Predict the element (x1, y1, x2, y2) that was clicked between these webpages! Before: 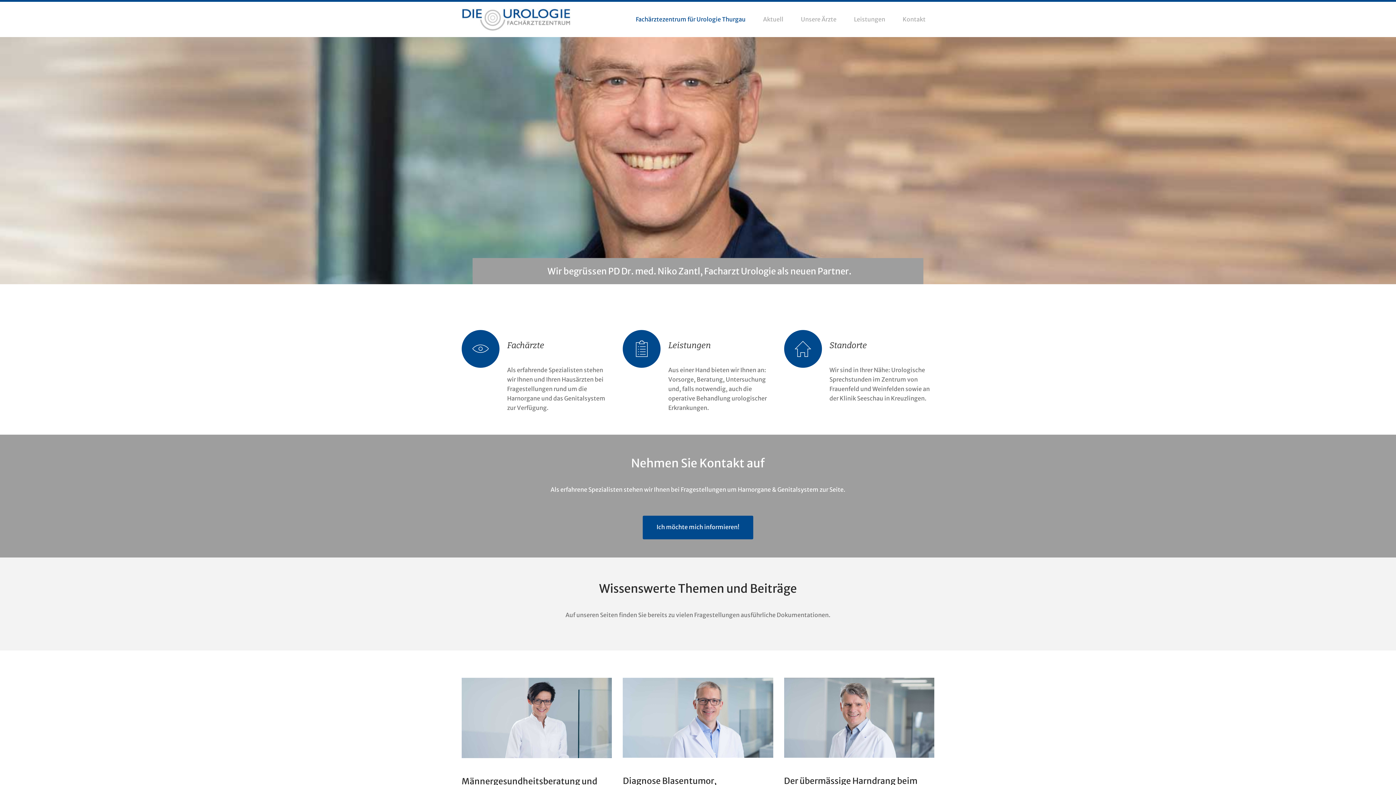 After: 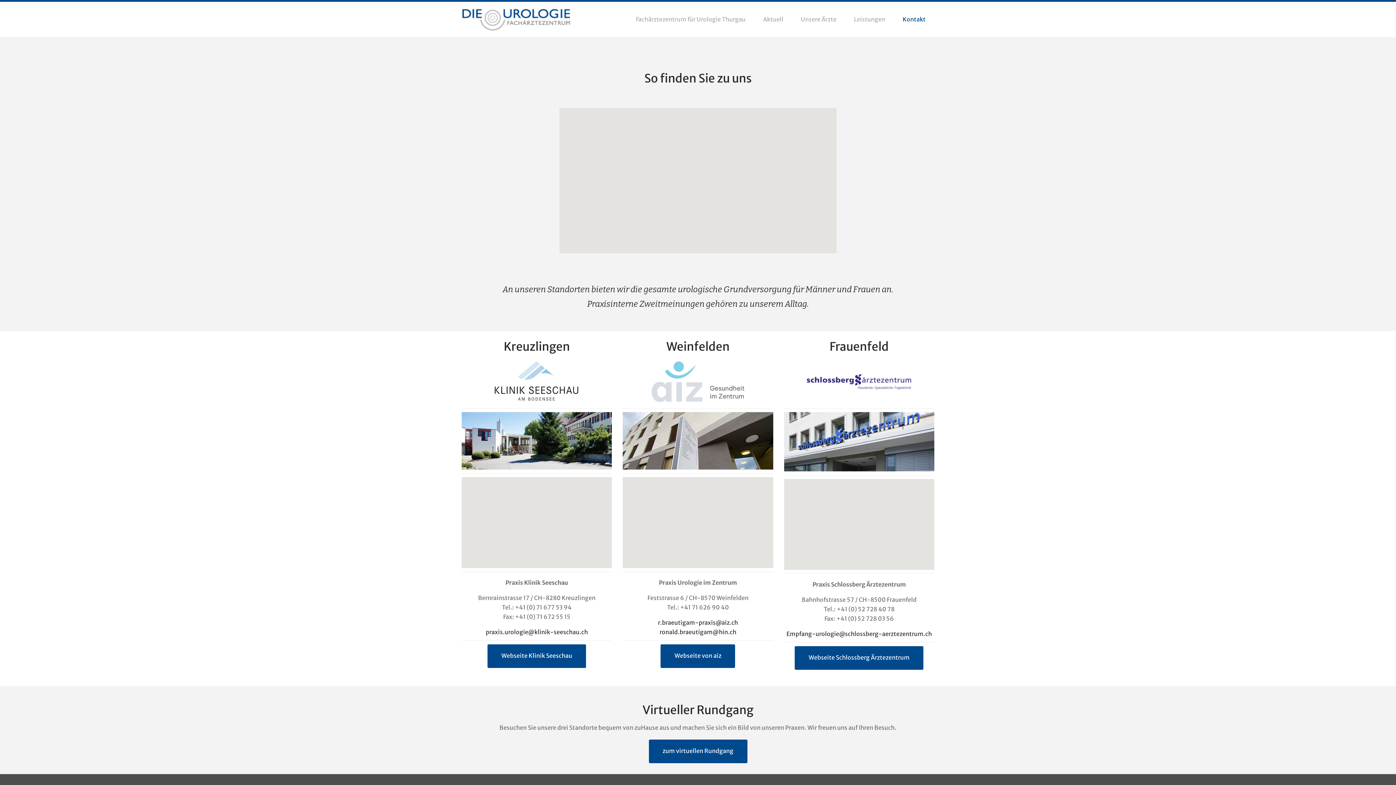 Action: bbox: (894, 1, 934, 37) label: Kontakt